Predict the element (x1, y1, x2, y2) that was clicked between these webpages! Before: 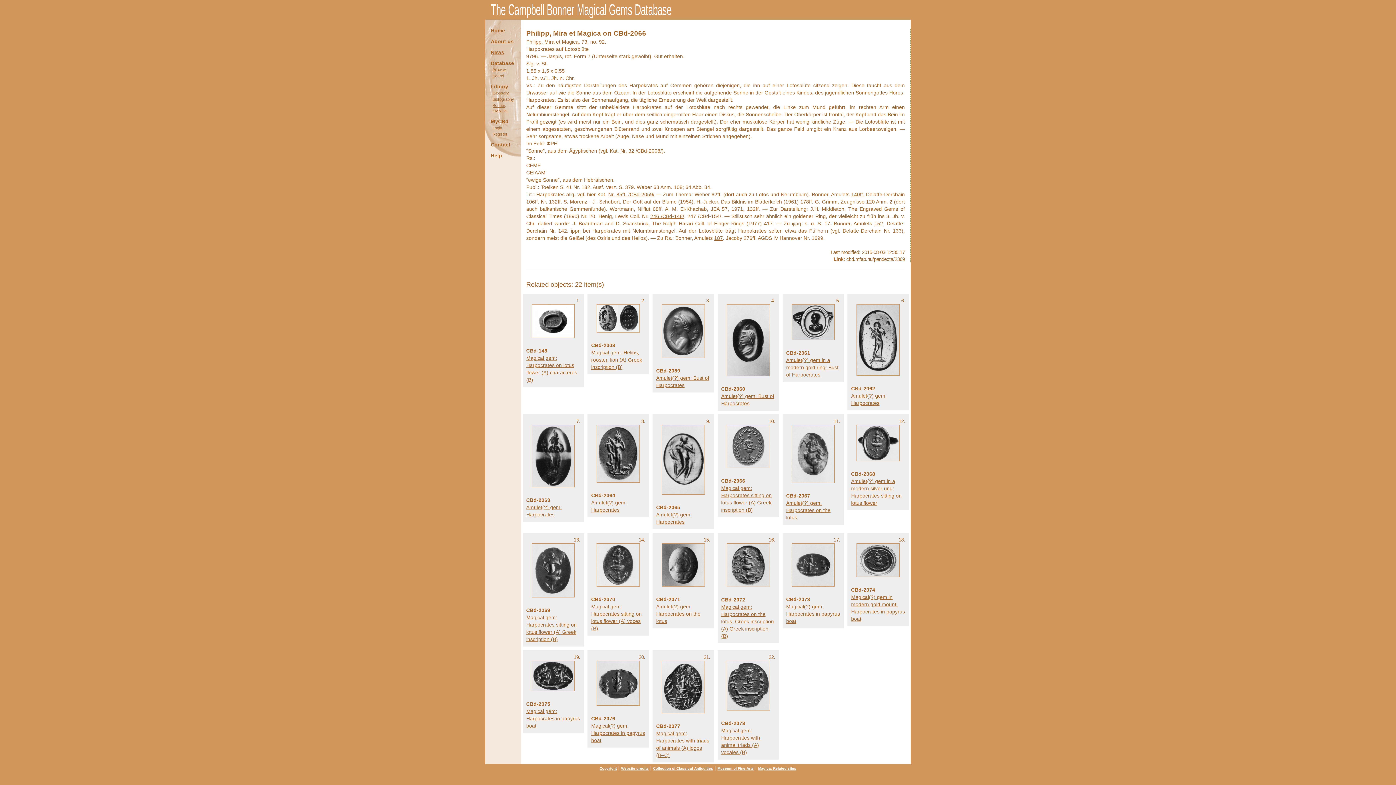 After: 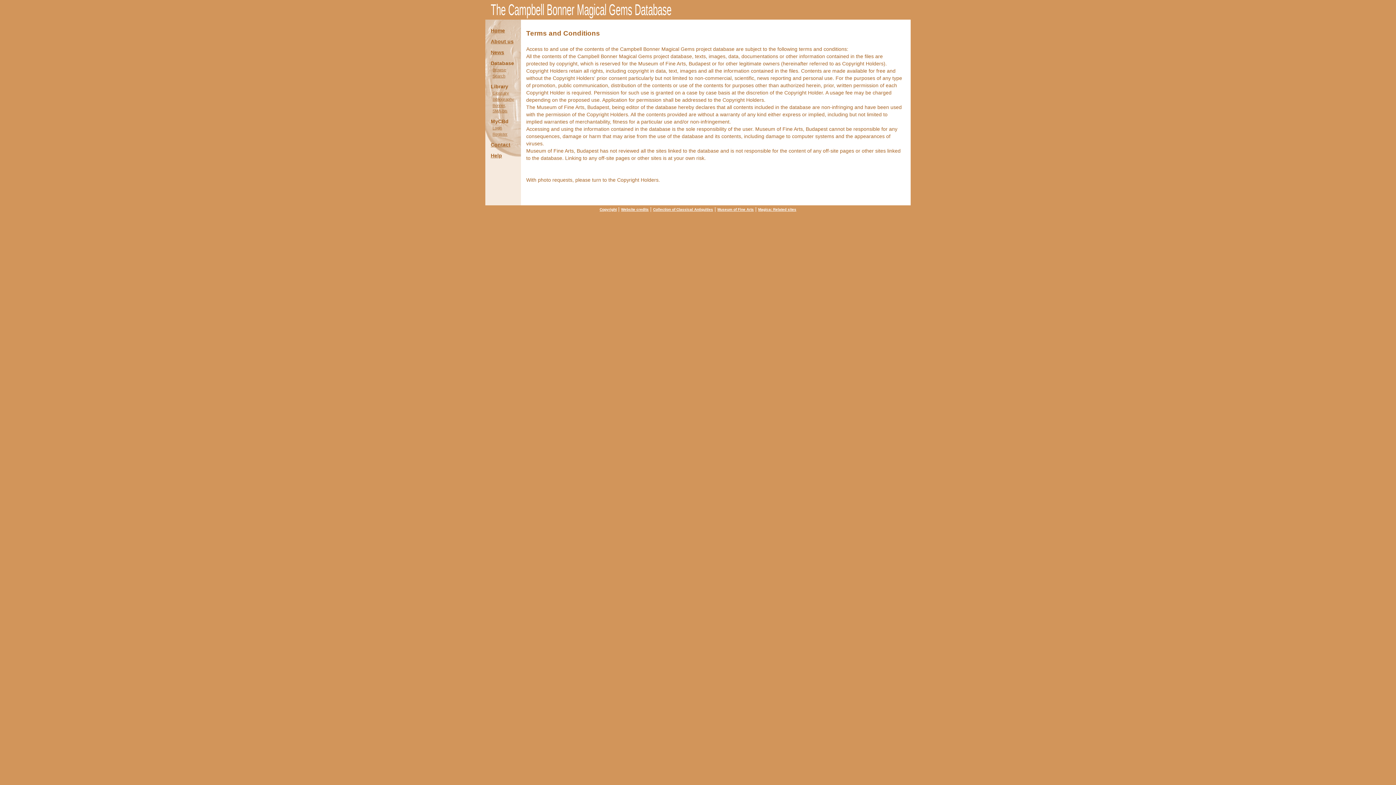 Action: label: Copyright bbox: (599, 767, 616, 771)